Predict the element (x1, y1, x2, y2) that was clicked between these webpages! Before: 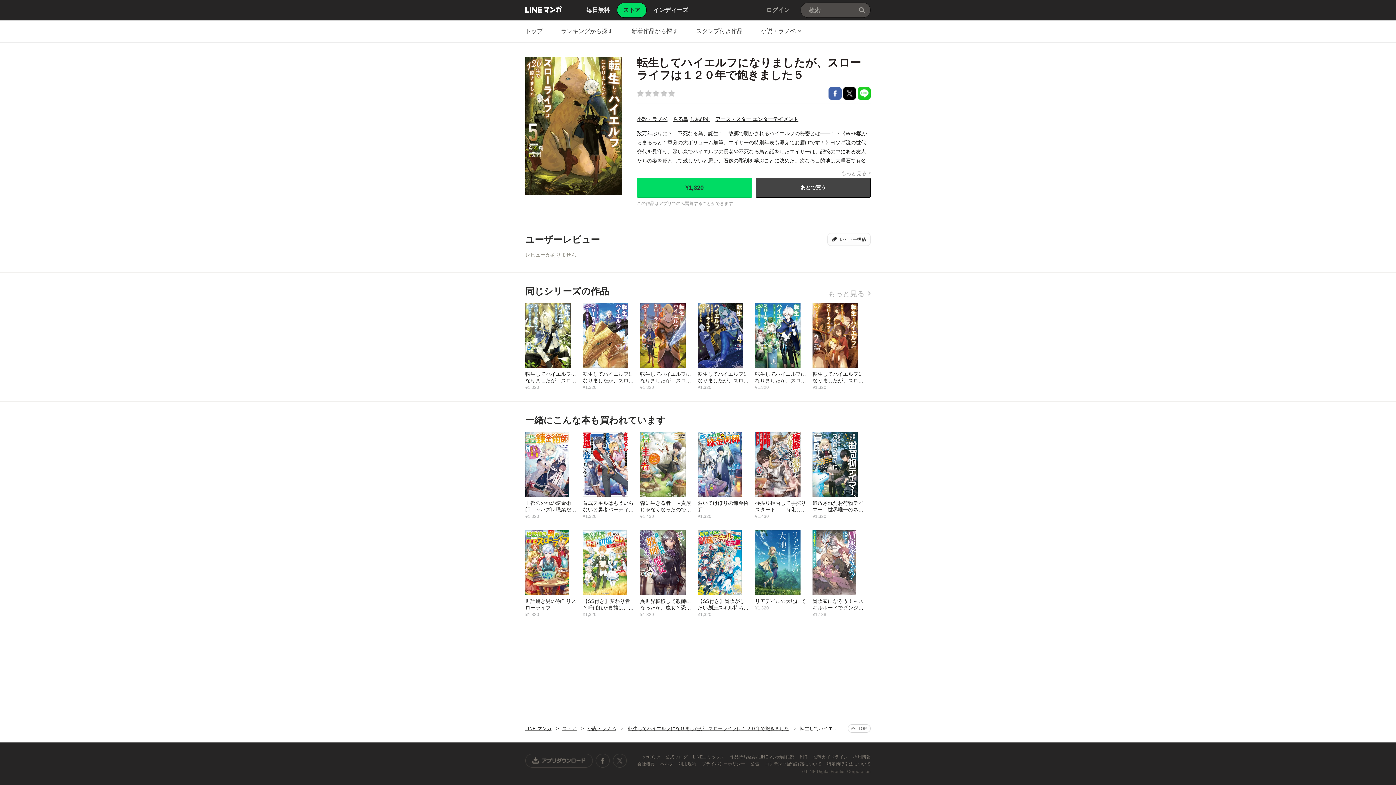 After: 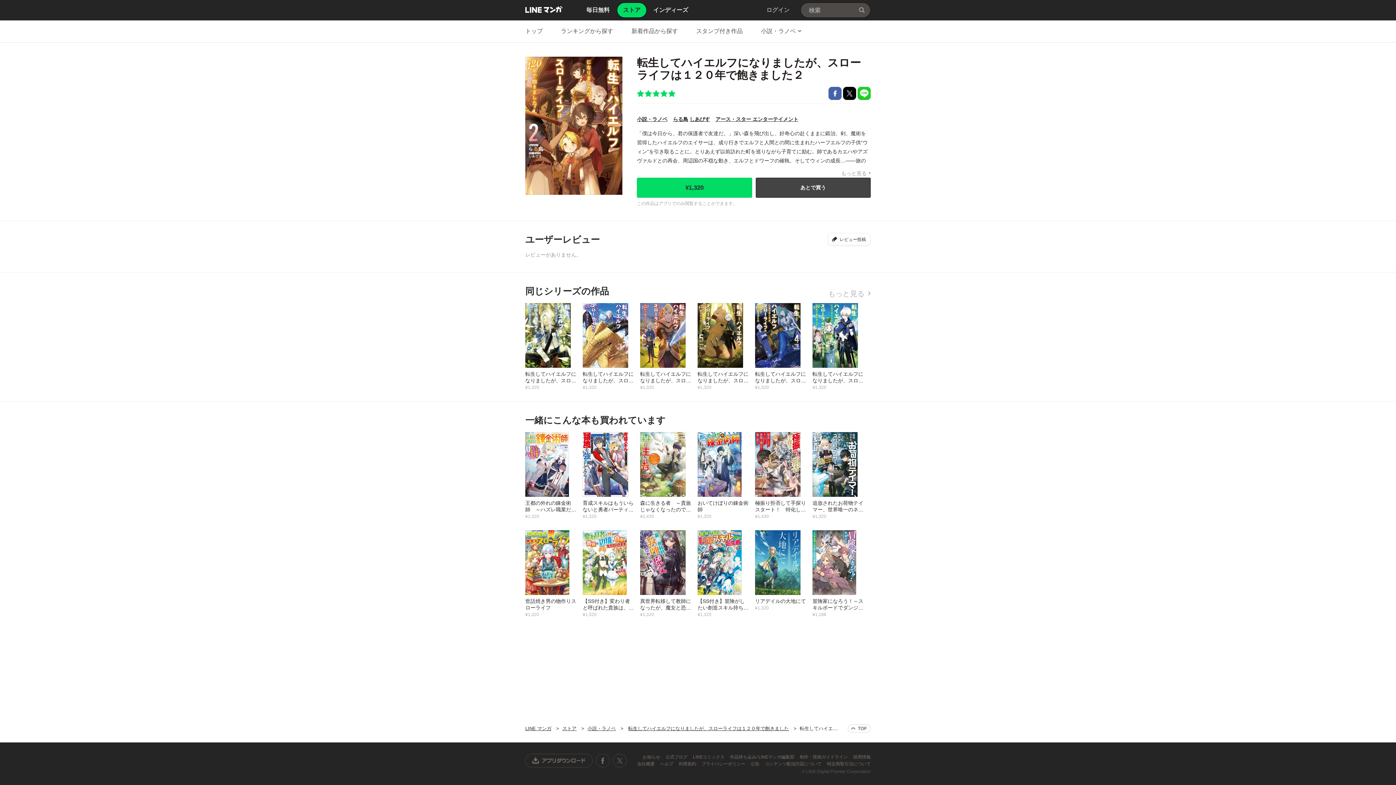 Action: label: 転生してハイエルフになりましたが、スローライフは１２０年で飽きました２
¥1,320 bbox: (812, 302, 870, 390)